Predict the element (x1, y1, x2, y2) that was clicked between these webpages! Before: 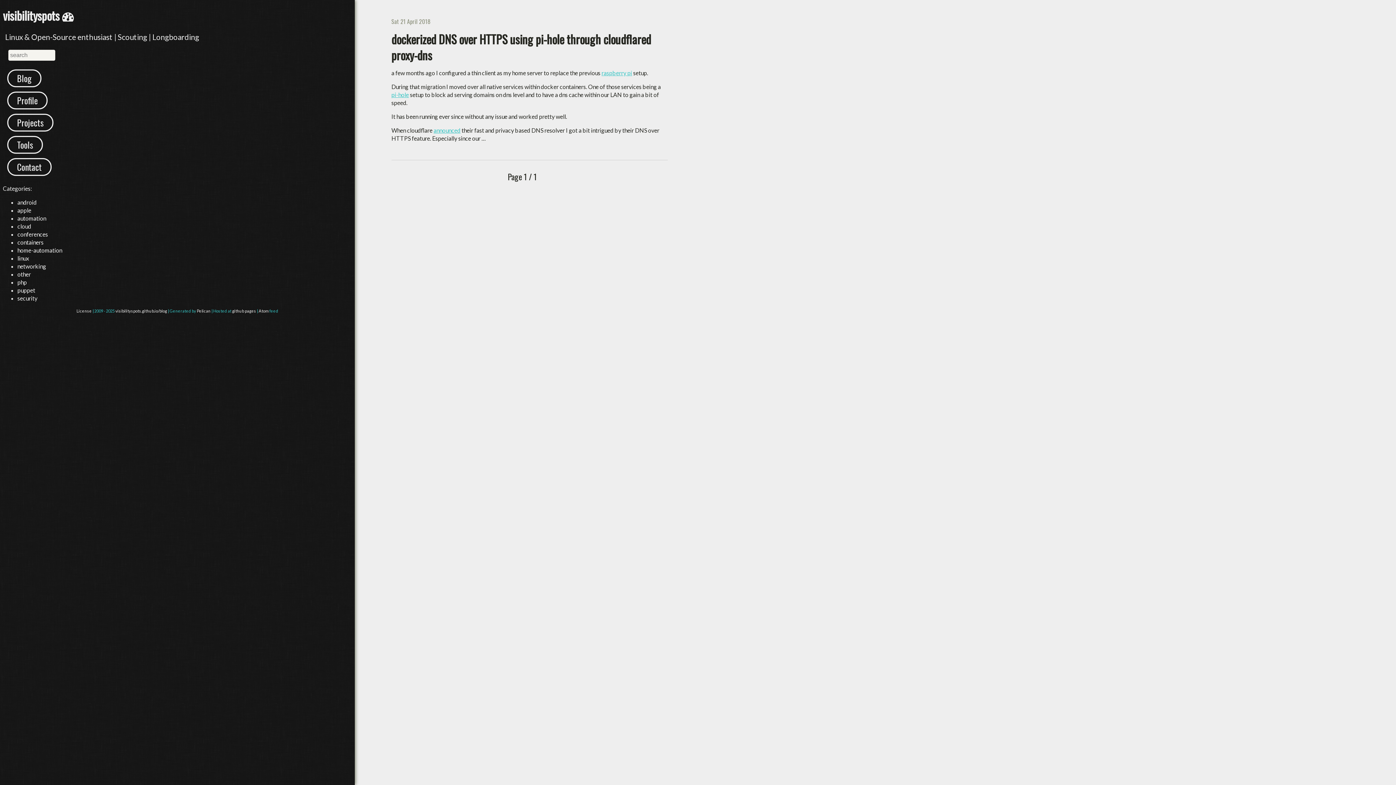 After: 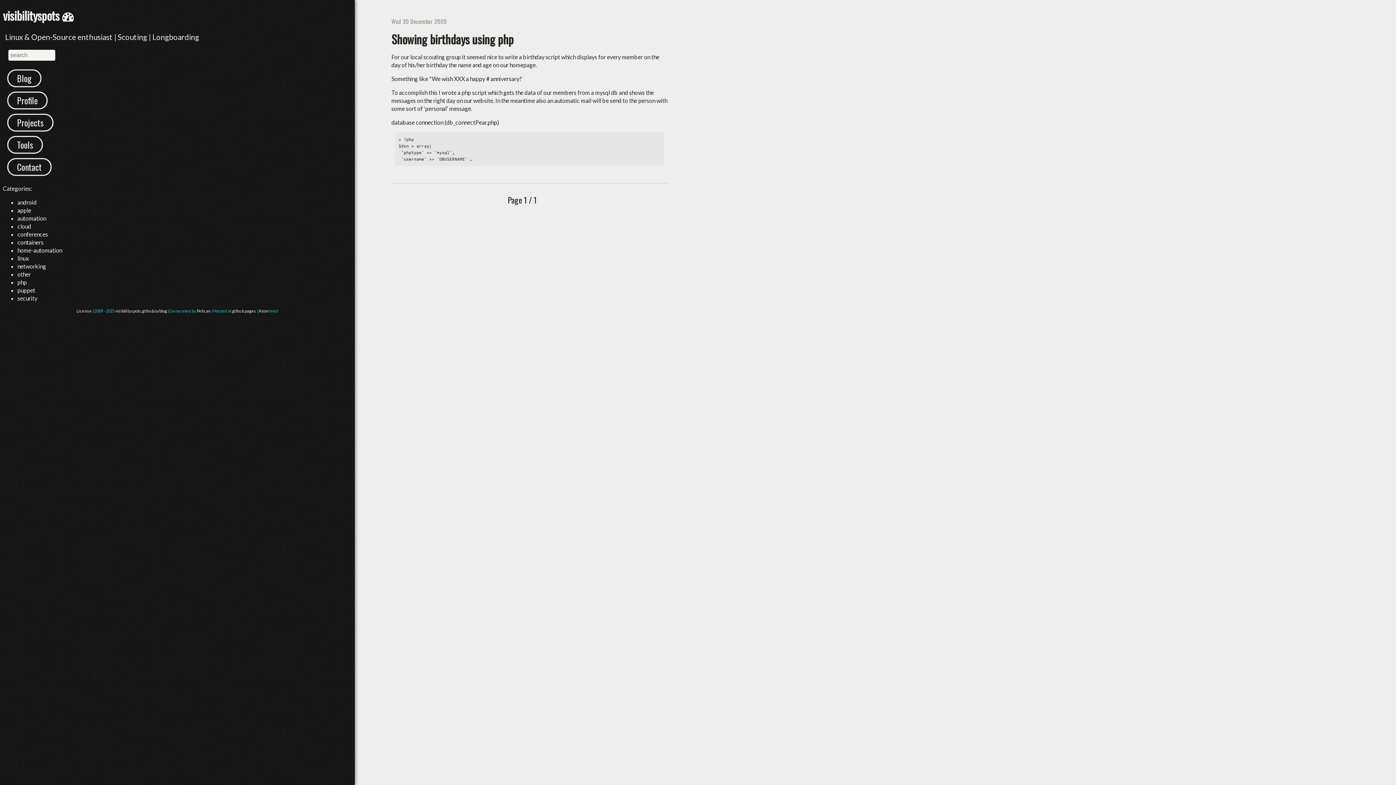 Action: label: php bbox: (17, 278, 26, 285)